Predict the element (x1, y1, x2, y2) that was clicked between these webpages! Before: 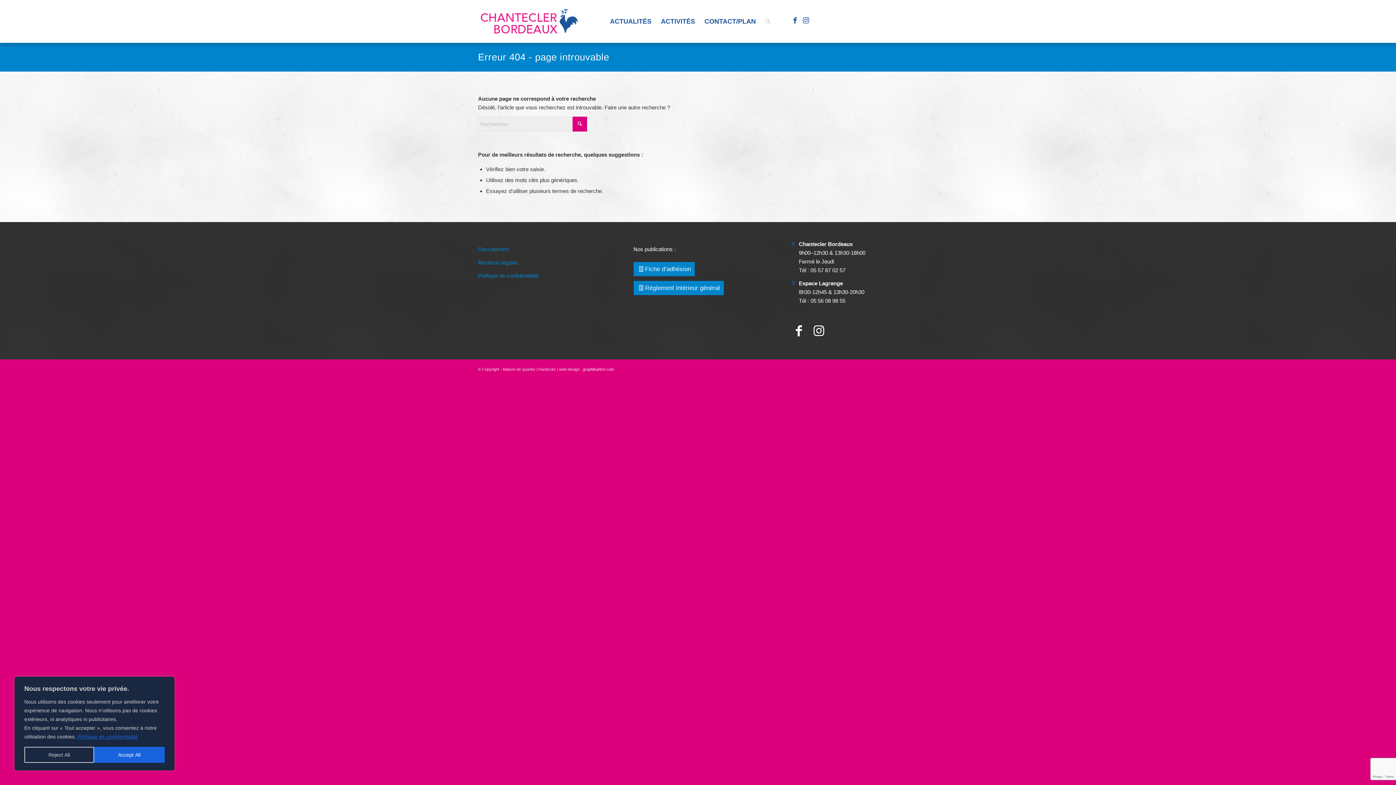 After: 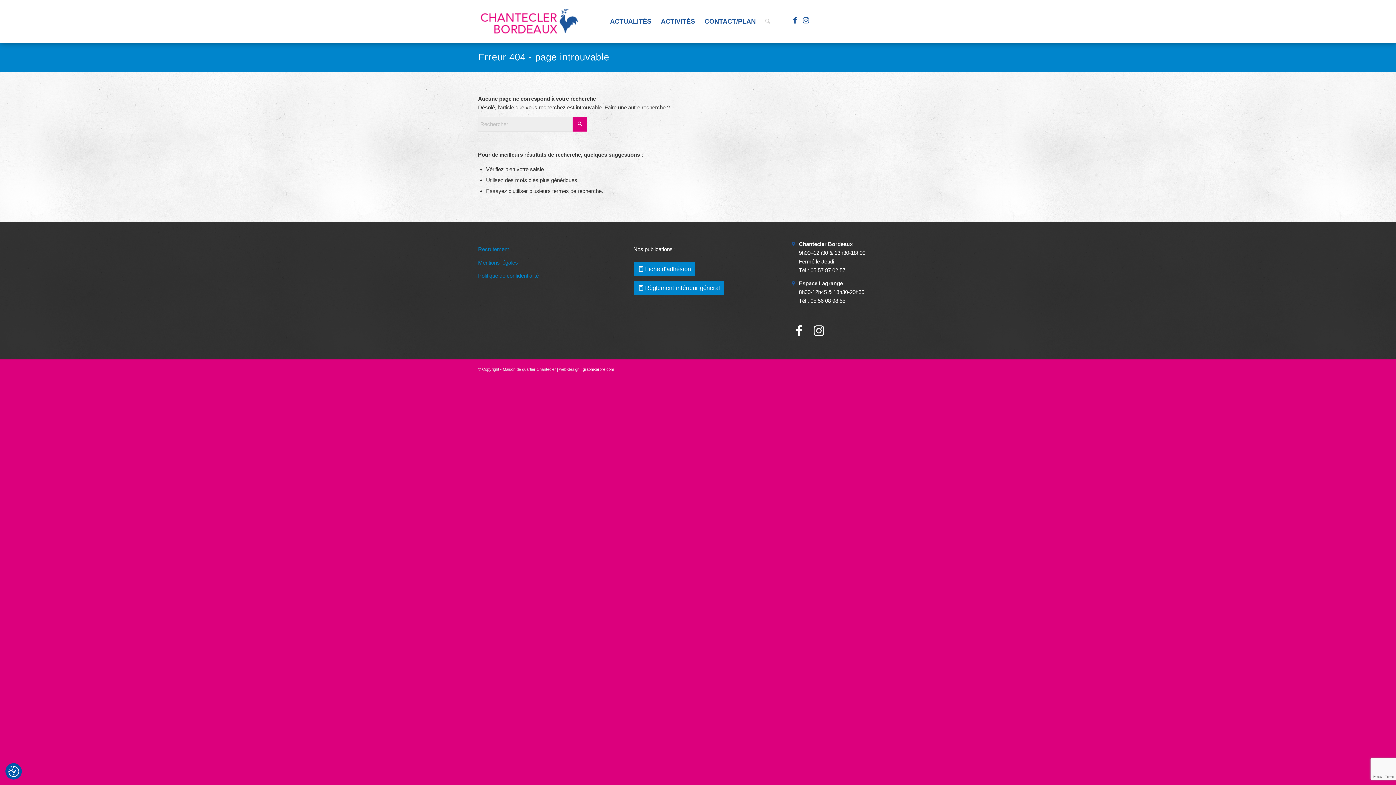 Action: label: Accept All bbox: (94, 747, 164, 763)